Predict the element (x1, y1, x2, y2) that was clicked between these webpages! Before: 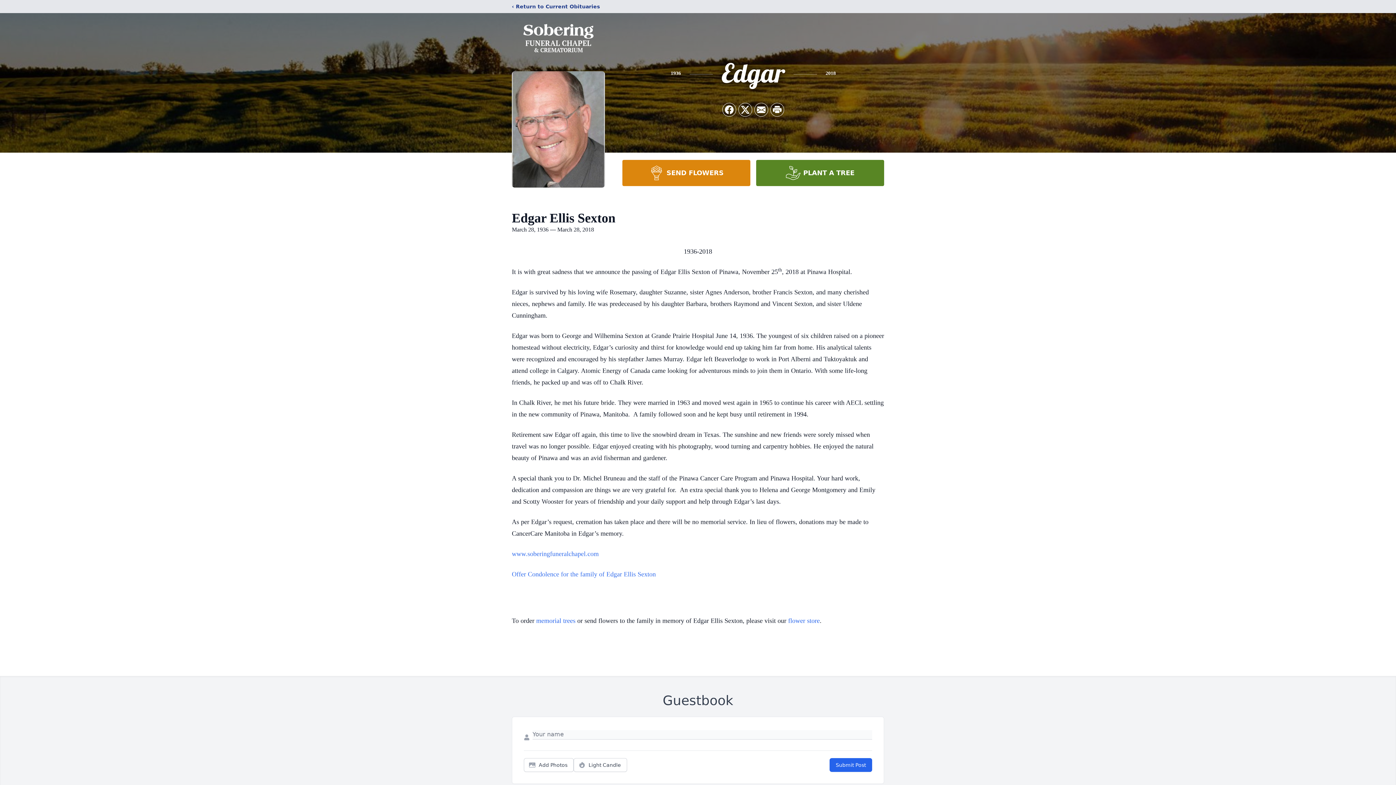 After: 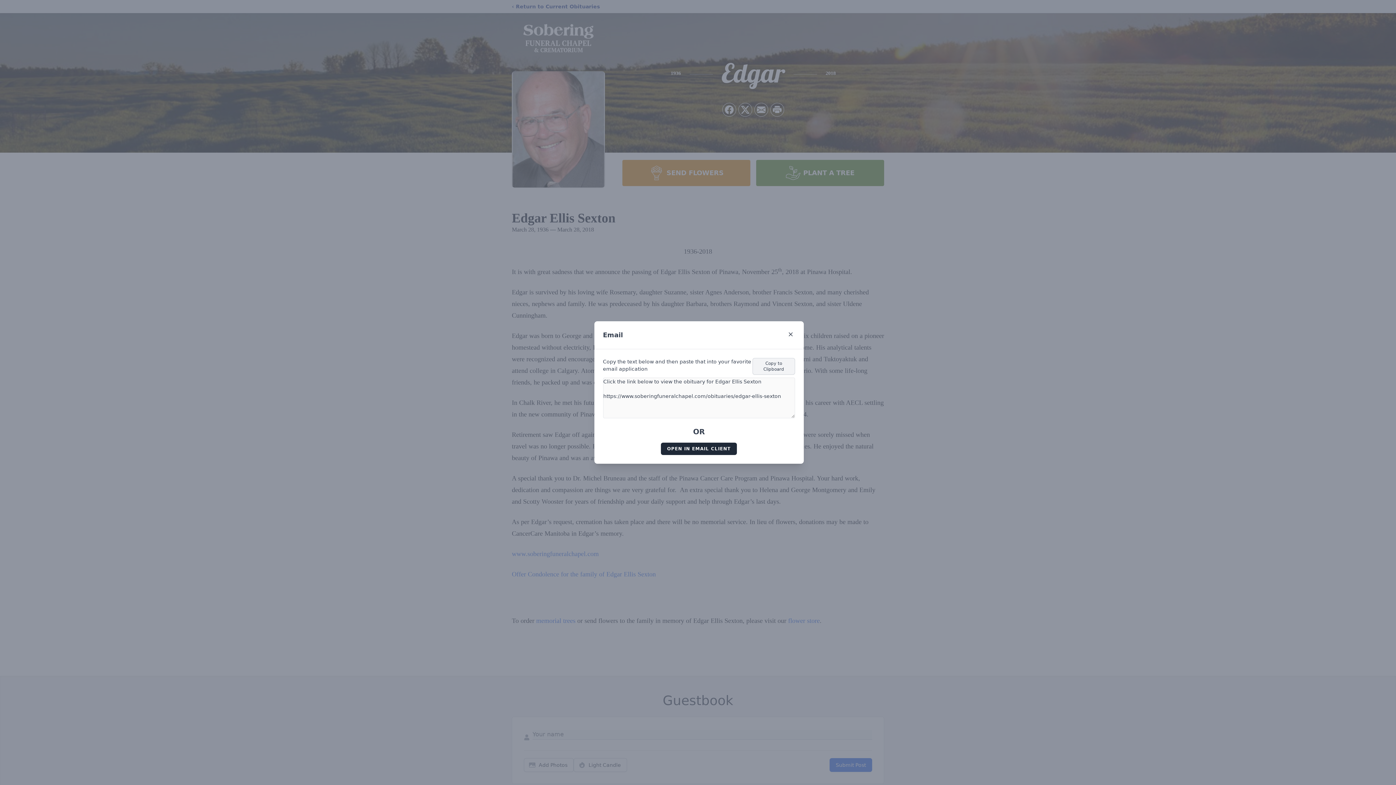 Action: label: Share via Email bbox: (754, 103, 768, 116)